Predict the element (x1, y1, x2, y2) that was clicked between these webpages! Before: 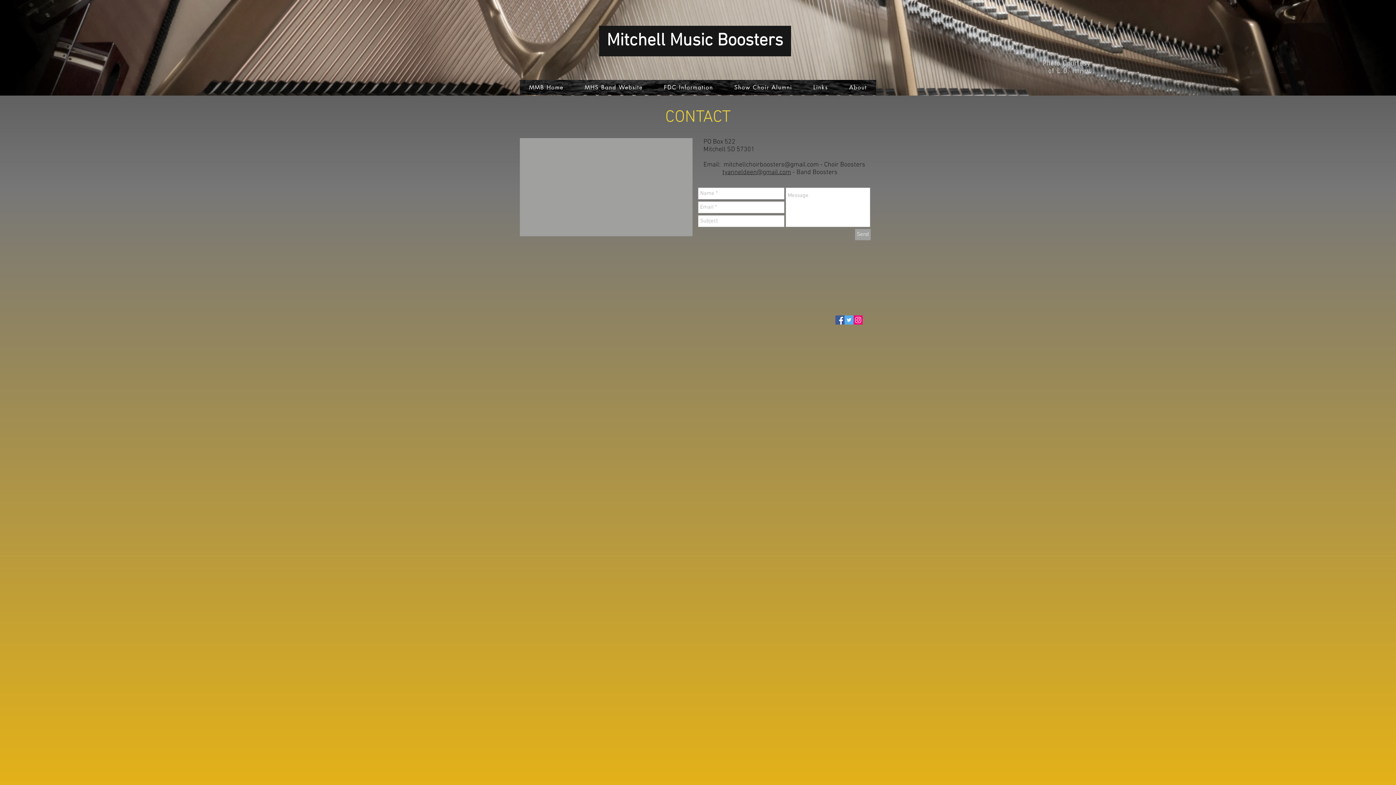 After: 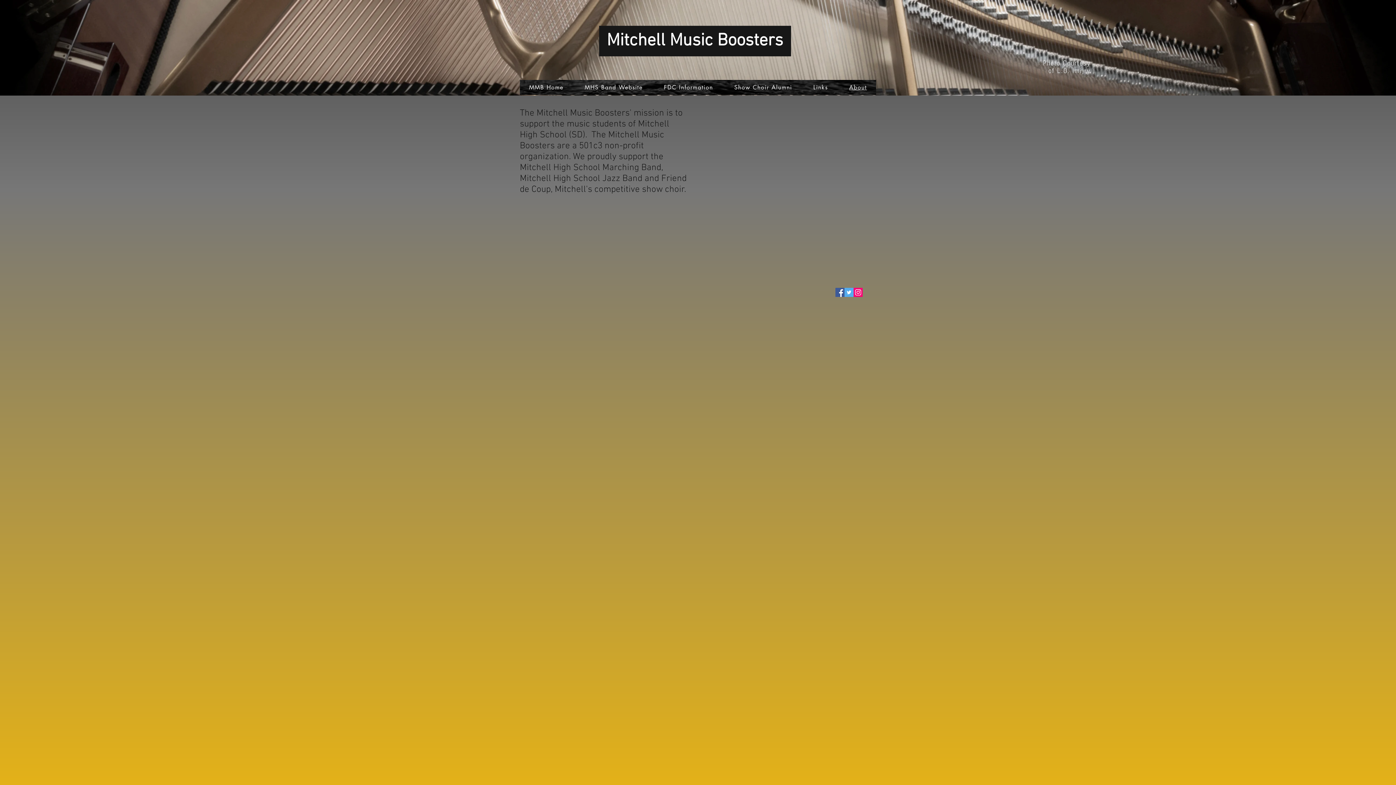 Action: bbox: (606, 30, 783, 51) label: Mitchell Music Boosters